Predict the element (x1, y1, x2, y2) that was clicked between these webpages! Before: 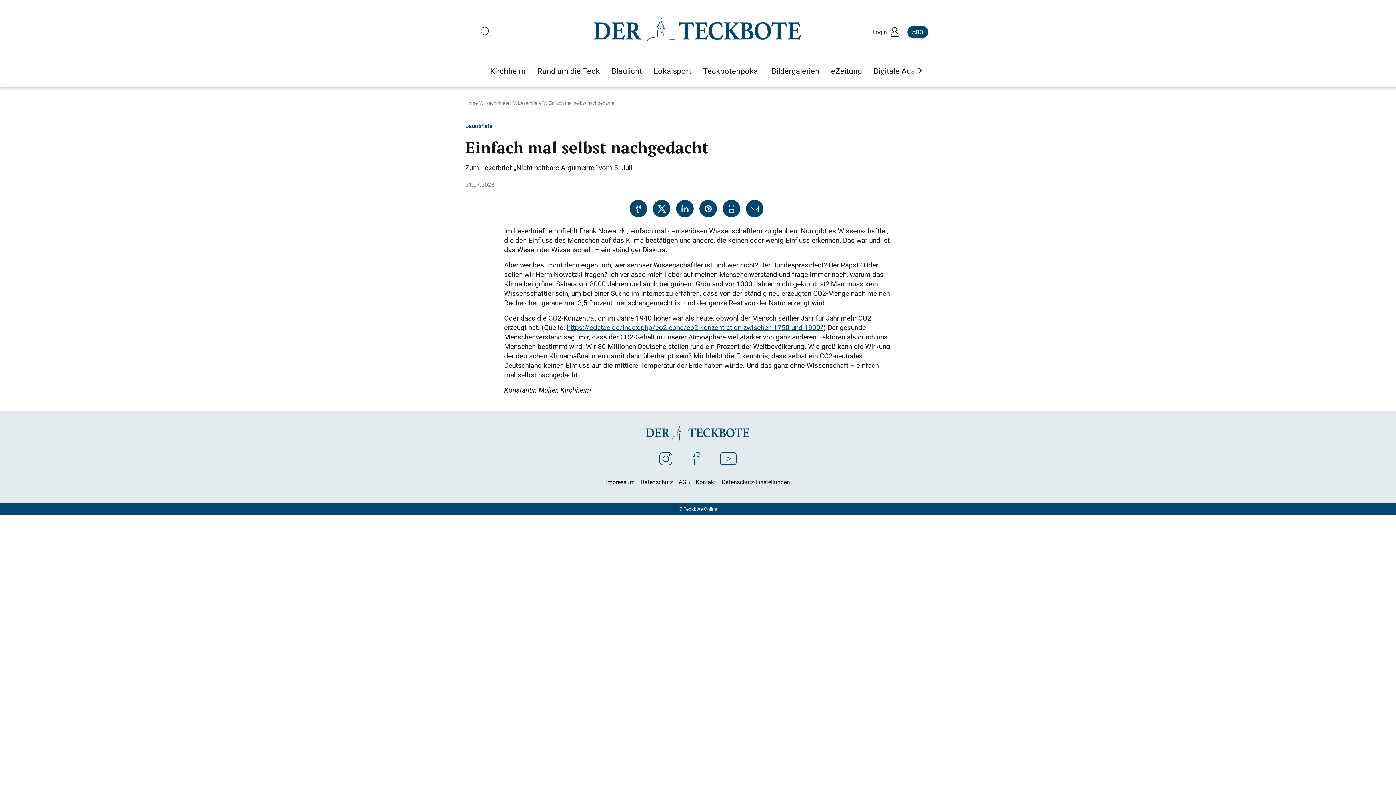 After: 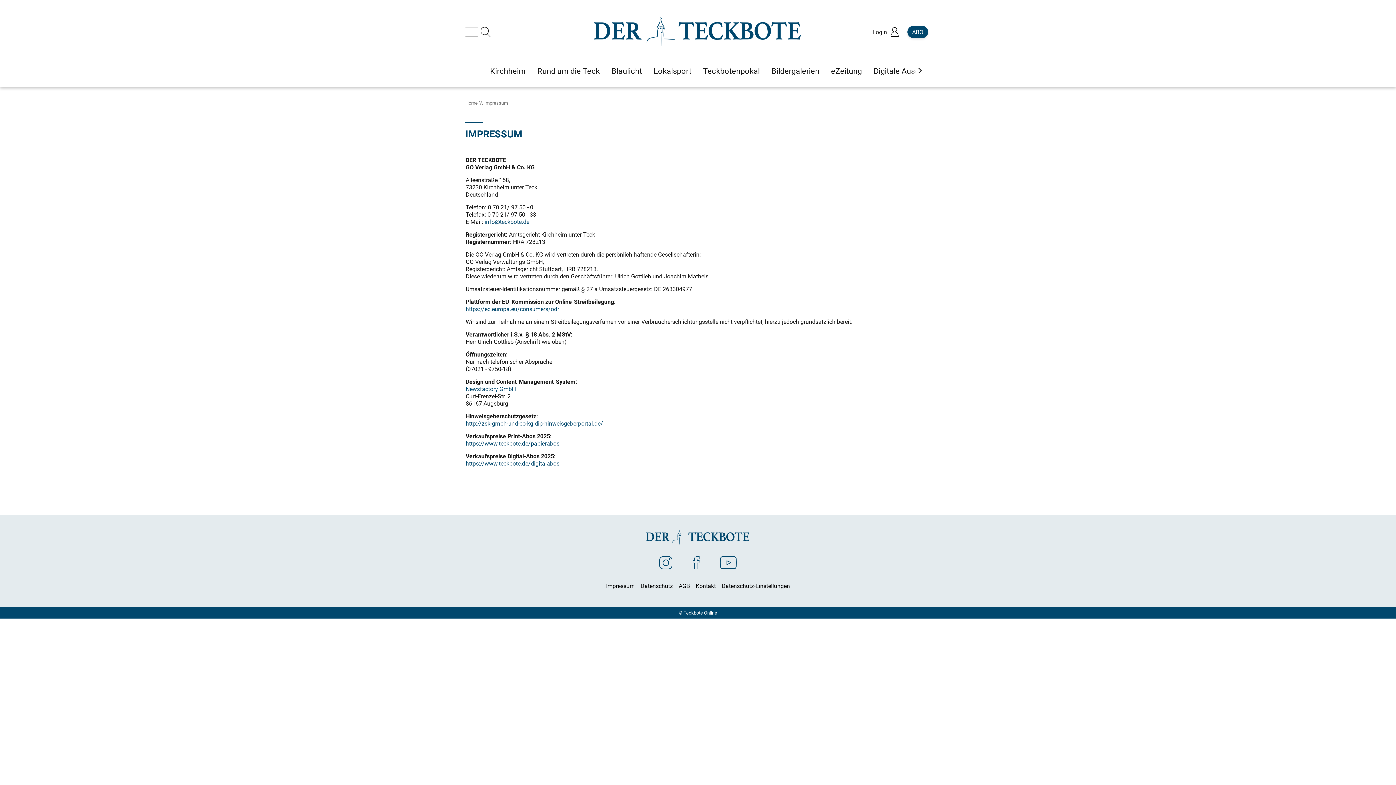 Action: bbox: (606, 478, 634, 486) label: Impressum